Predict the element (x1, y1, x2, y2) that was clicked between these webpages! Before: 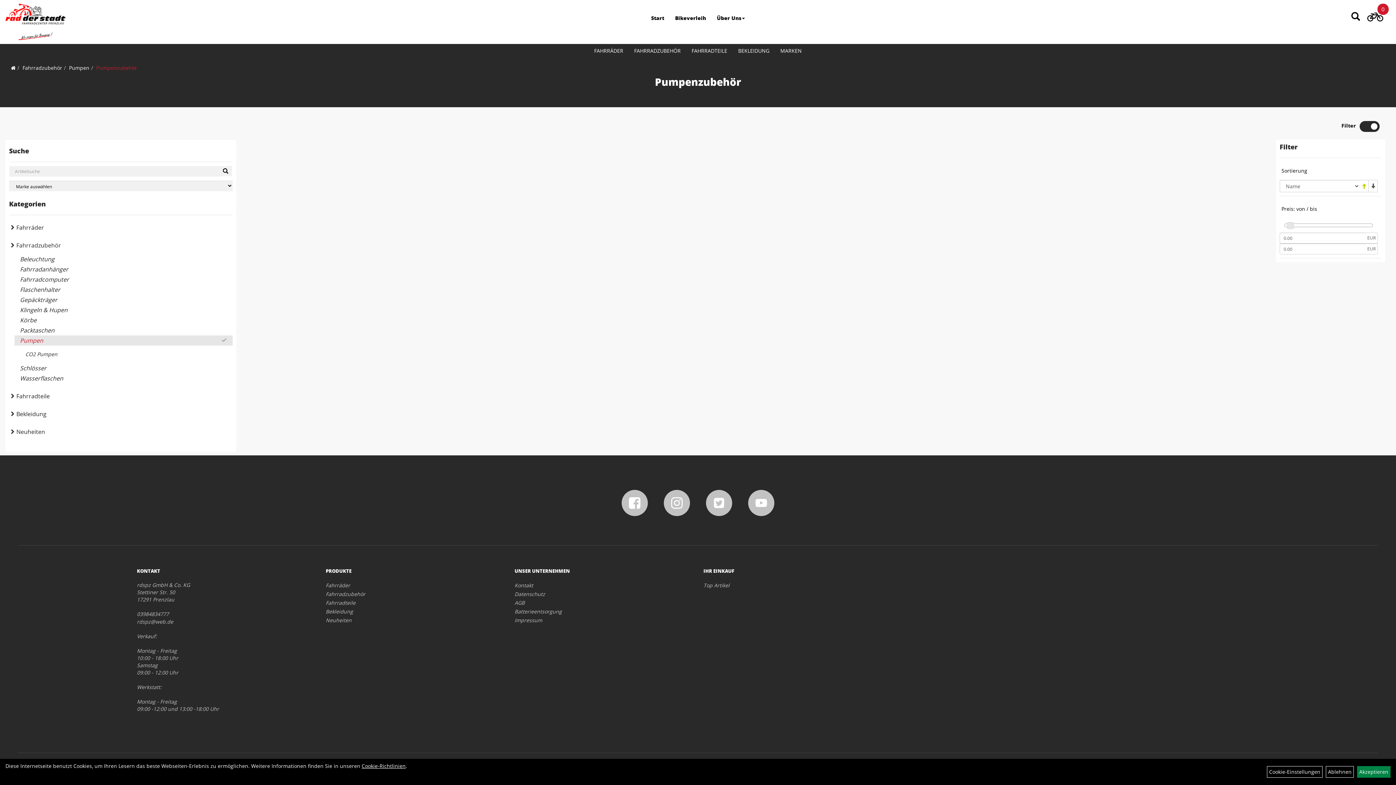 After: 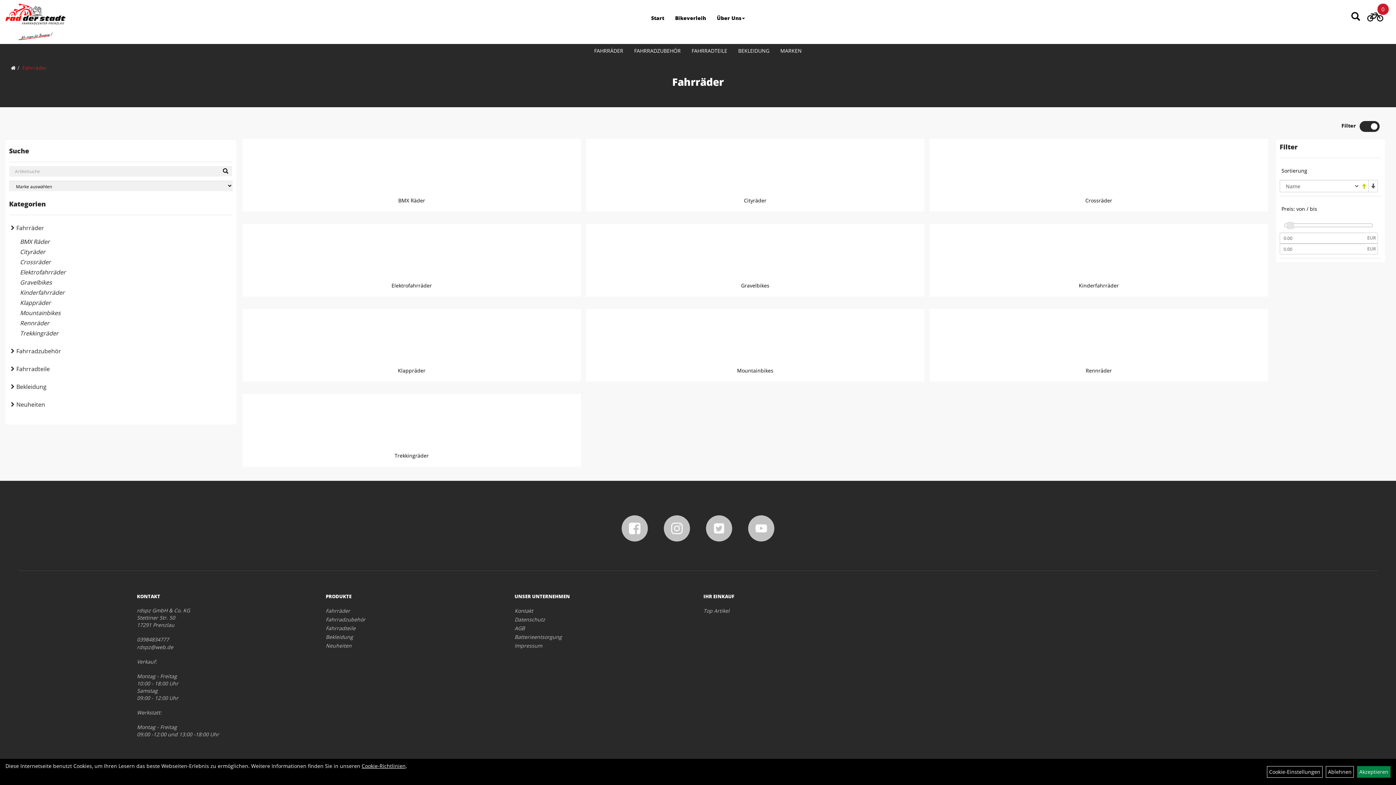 Action: bbox: (325, 581, 503, 589) label: Fahrräder